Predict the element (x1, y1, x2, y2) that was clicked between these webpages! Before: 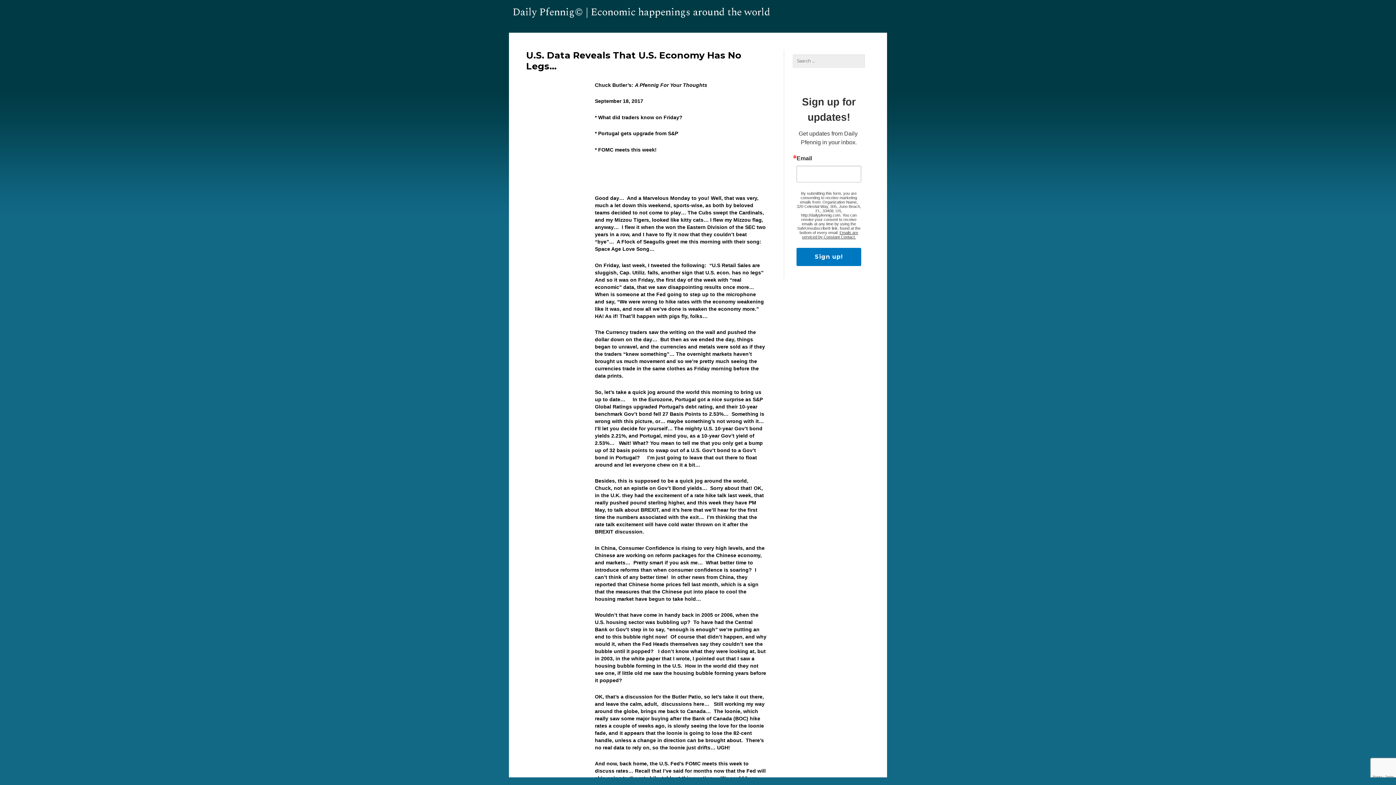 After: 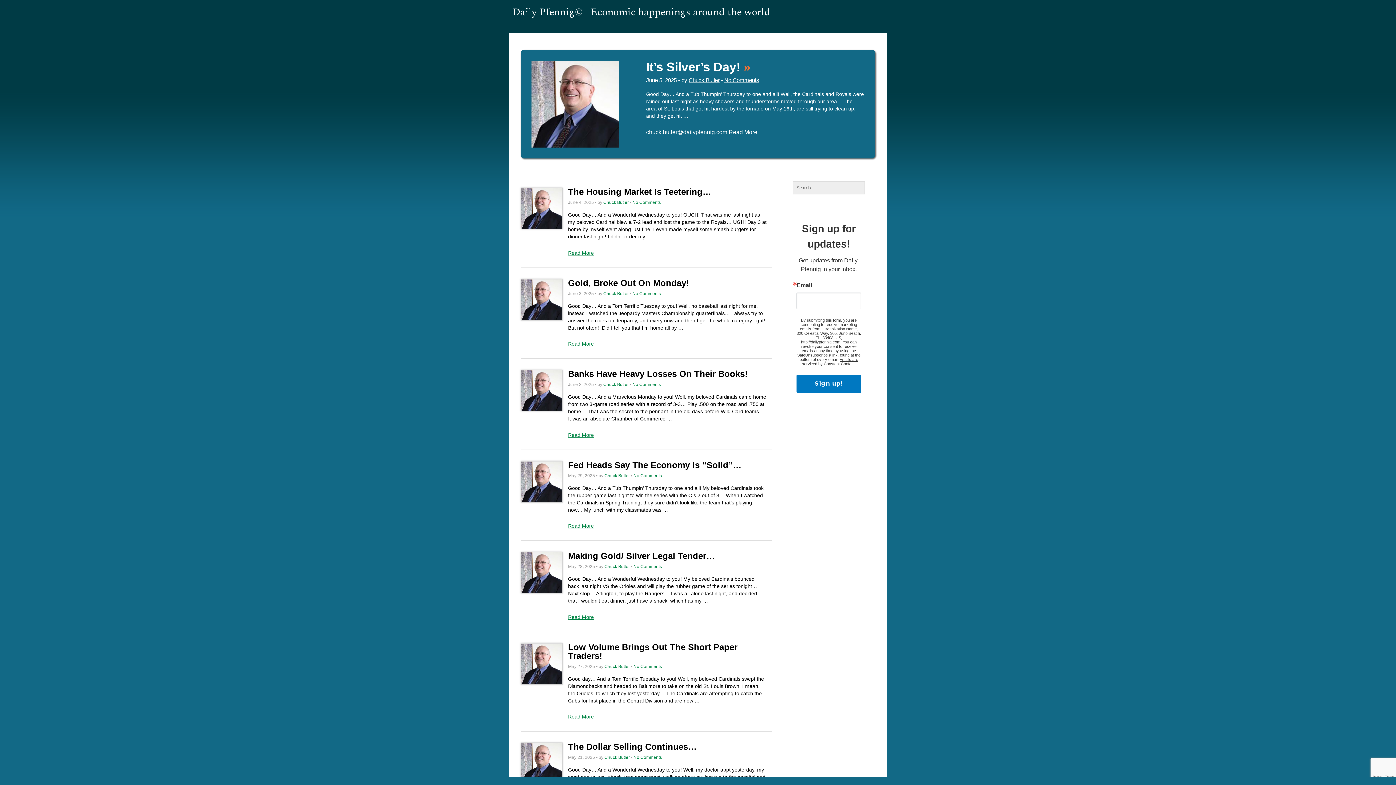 Action: bbox: (512, 4, 770, 20) label: Daily Pfennig© | Economic happenings around the world